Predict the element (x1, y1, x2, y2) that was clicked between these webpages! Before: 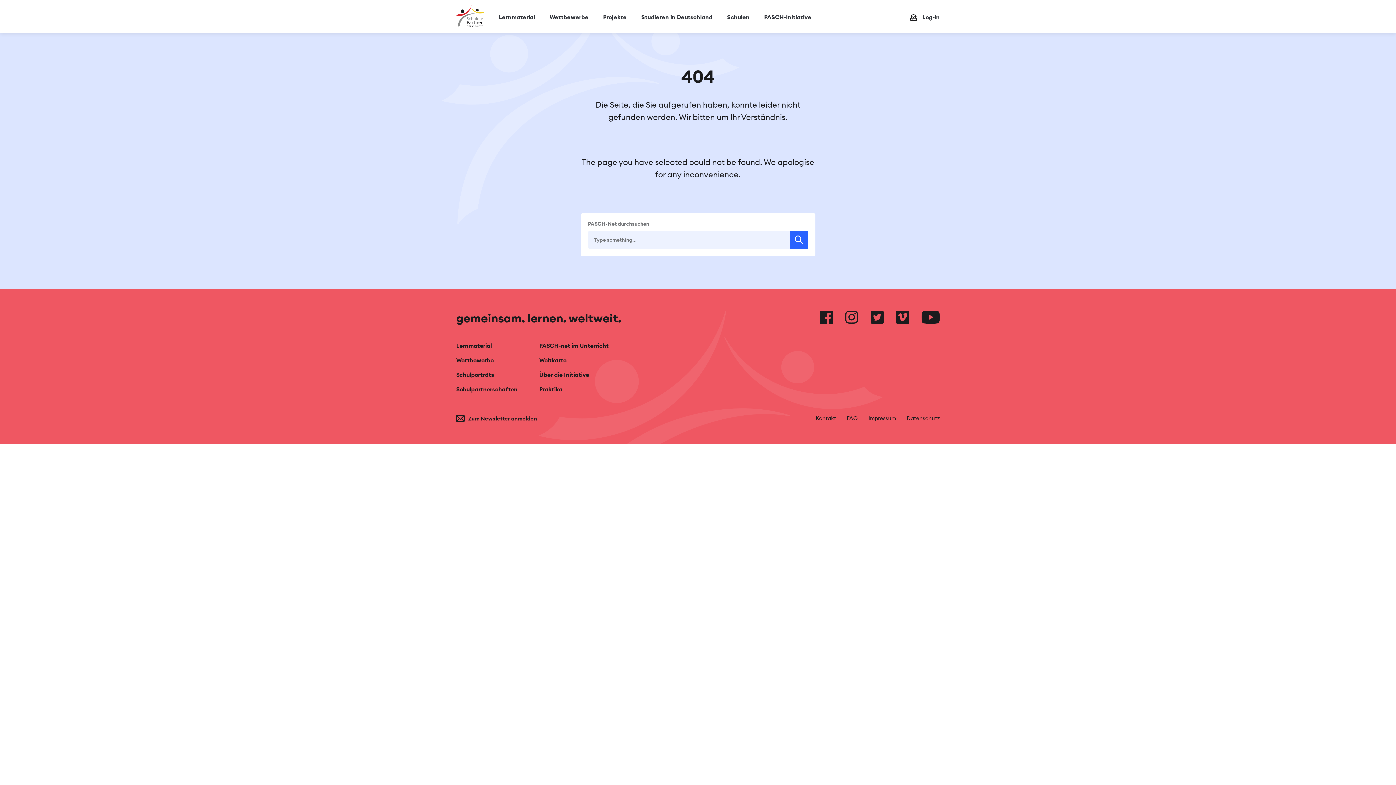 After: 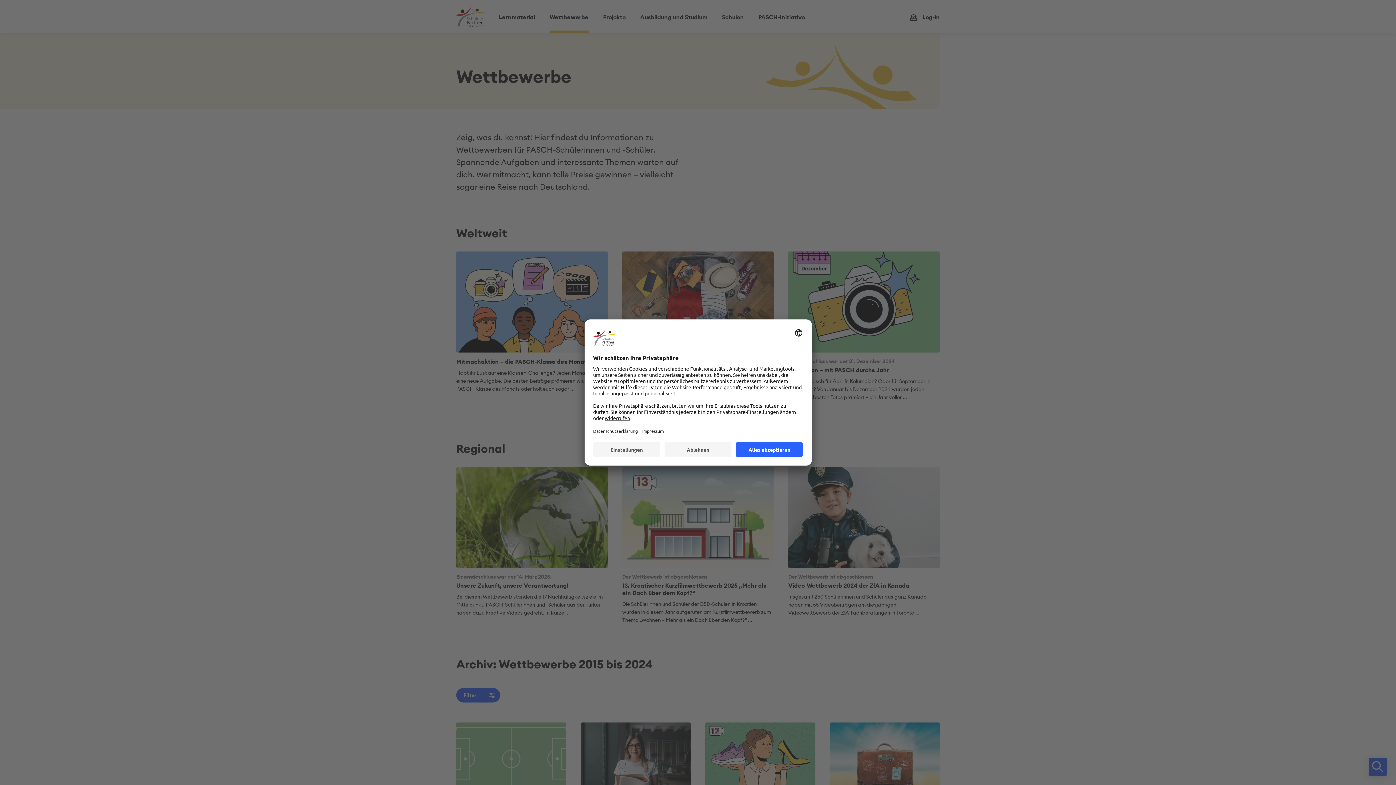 Action: bbox: (549, 13, 588, 20) label: Wettbewerbe